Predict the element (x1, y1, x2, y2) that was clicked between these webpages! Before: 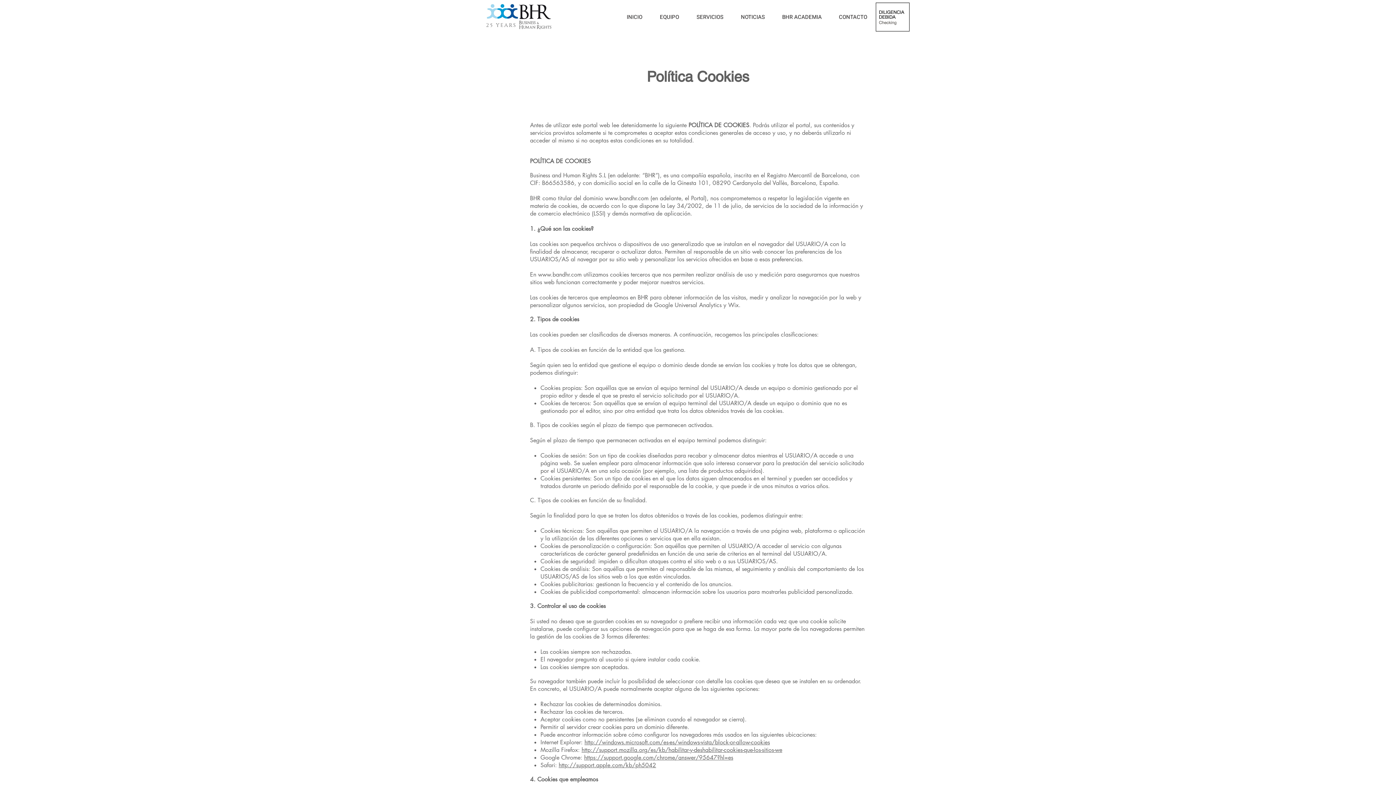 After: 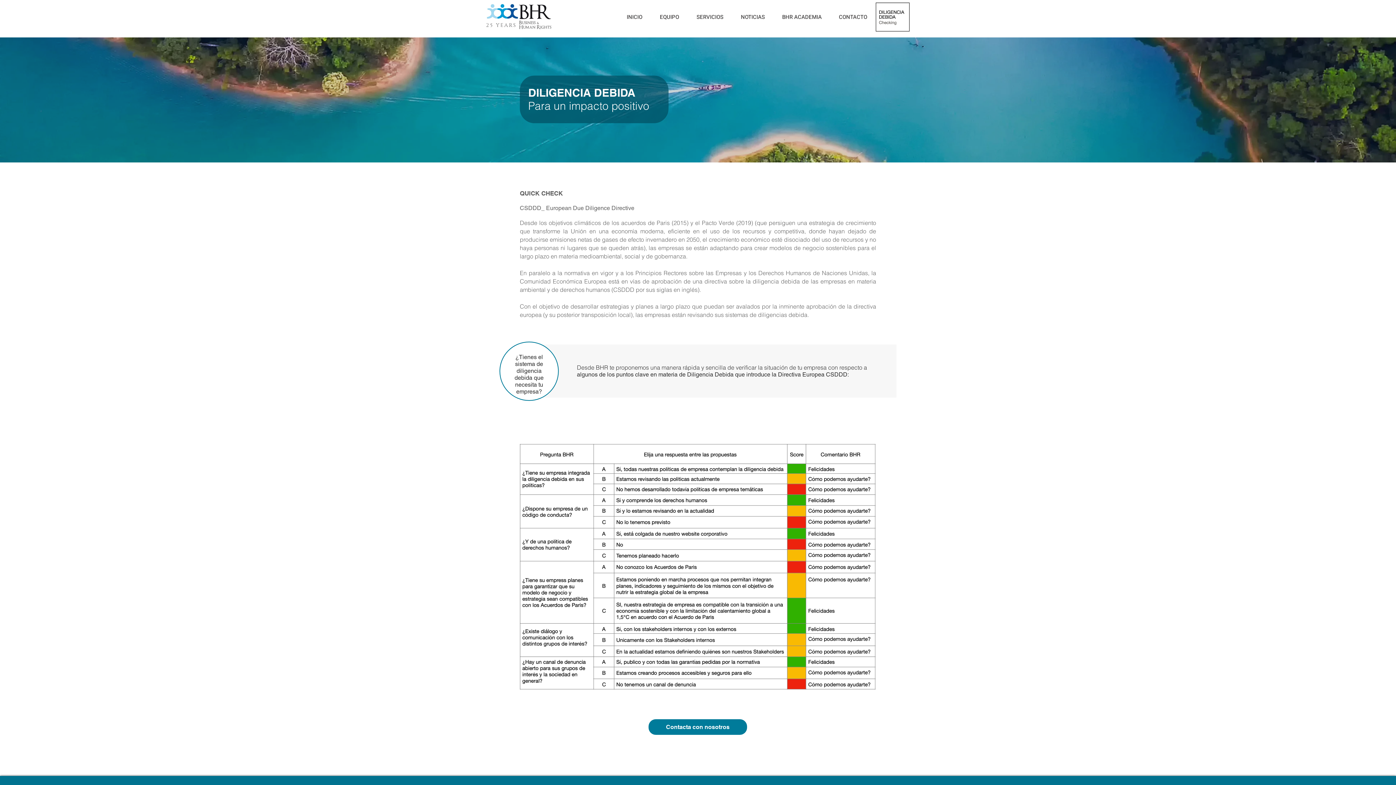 Action: bbox: (876, 2, 909, 31)